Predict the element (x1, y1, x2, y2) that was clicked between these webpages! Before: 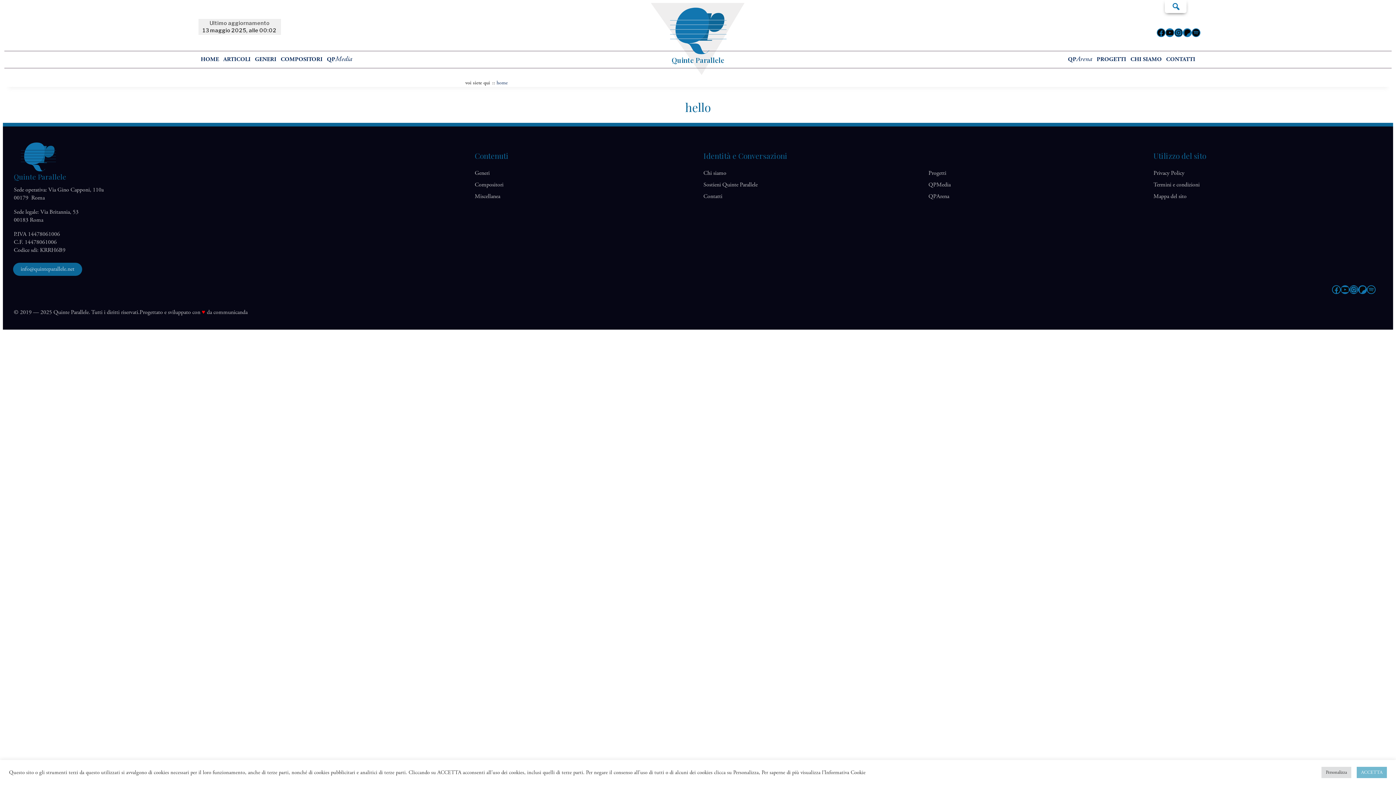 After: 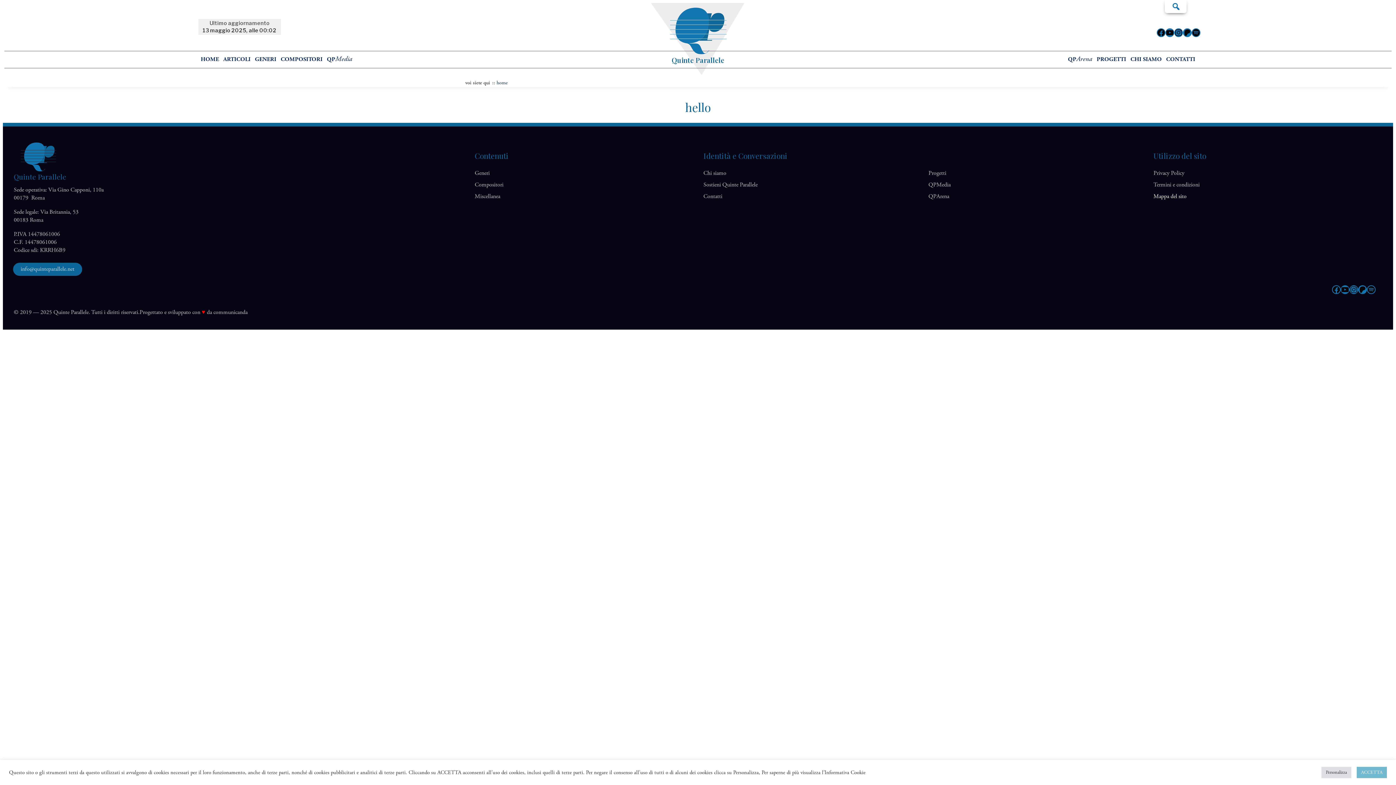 Action: bbox: (1153, 192, 1186, 200) label: Mappa del sito